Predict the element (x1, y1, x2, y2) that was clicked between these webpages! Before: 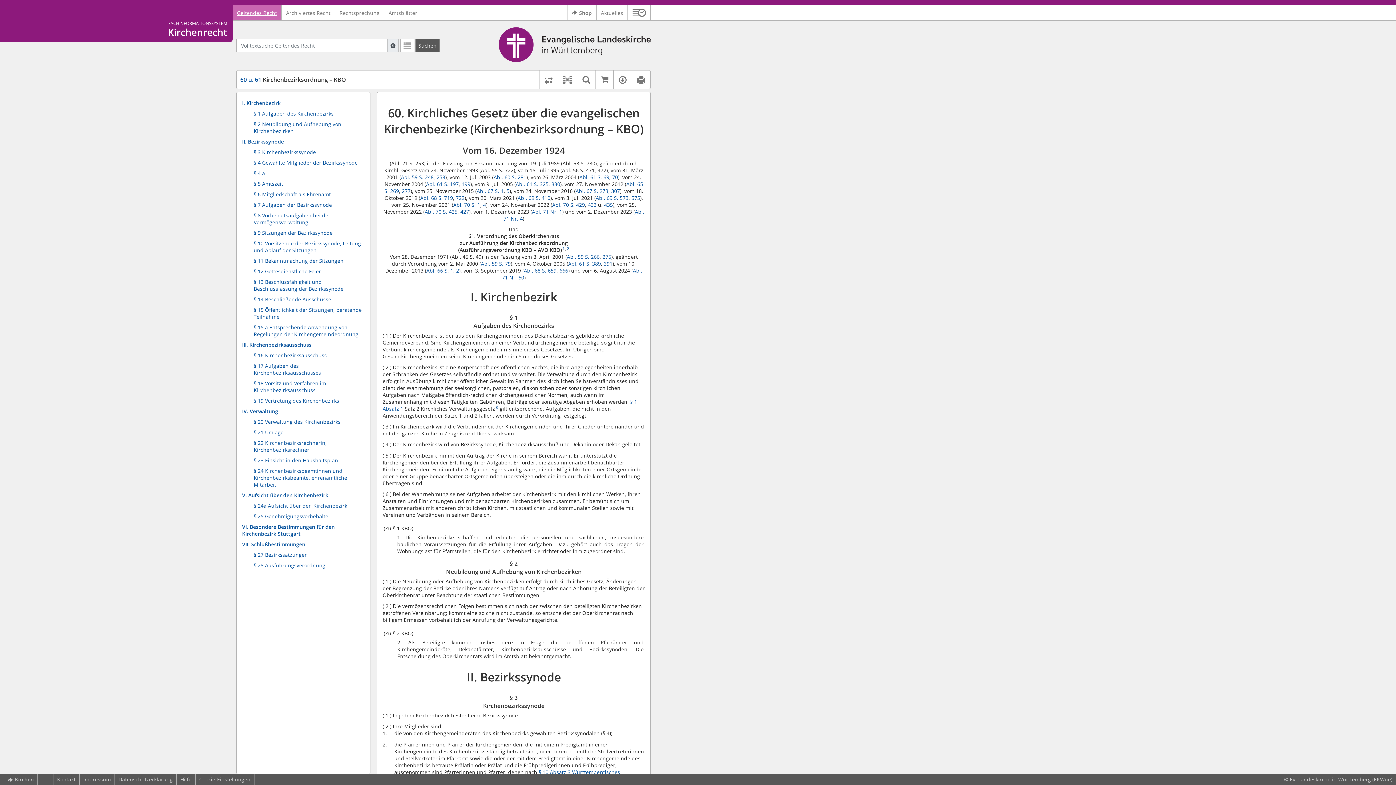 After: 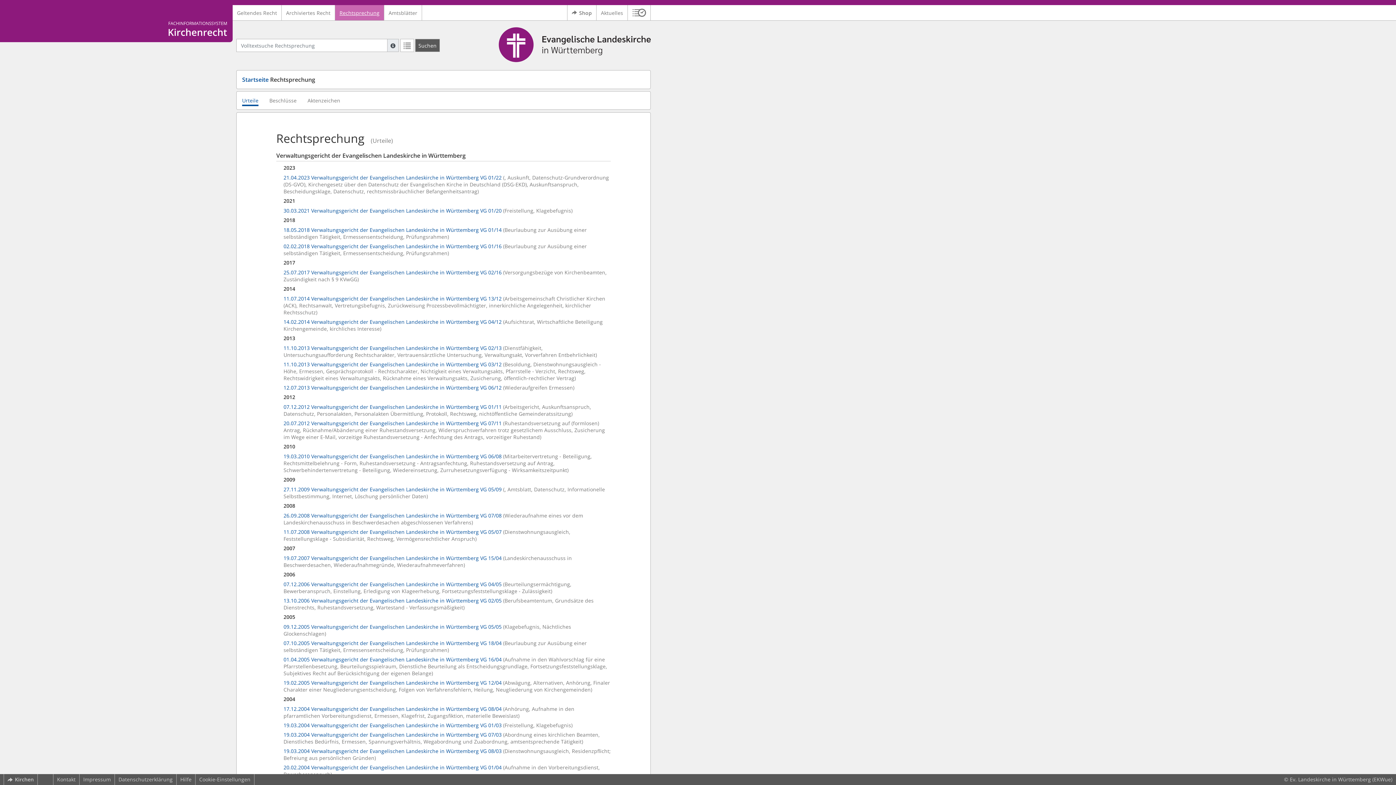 Action: bbox: (335, 5, 384, 20) label: Rechtsprechung